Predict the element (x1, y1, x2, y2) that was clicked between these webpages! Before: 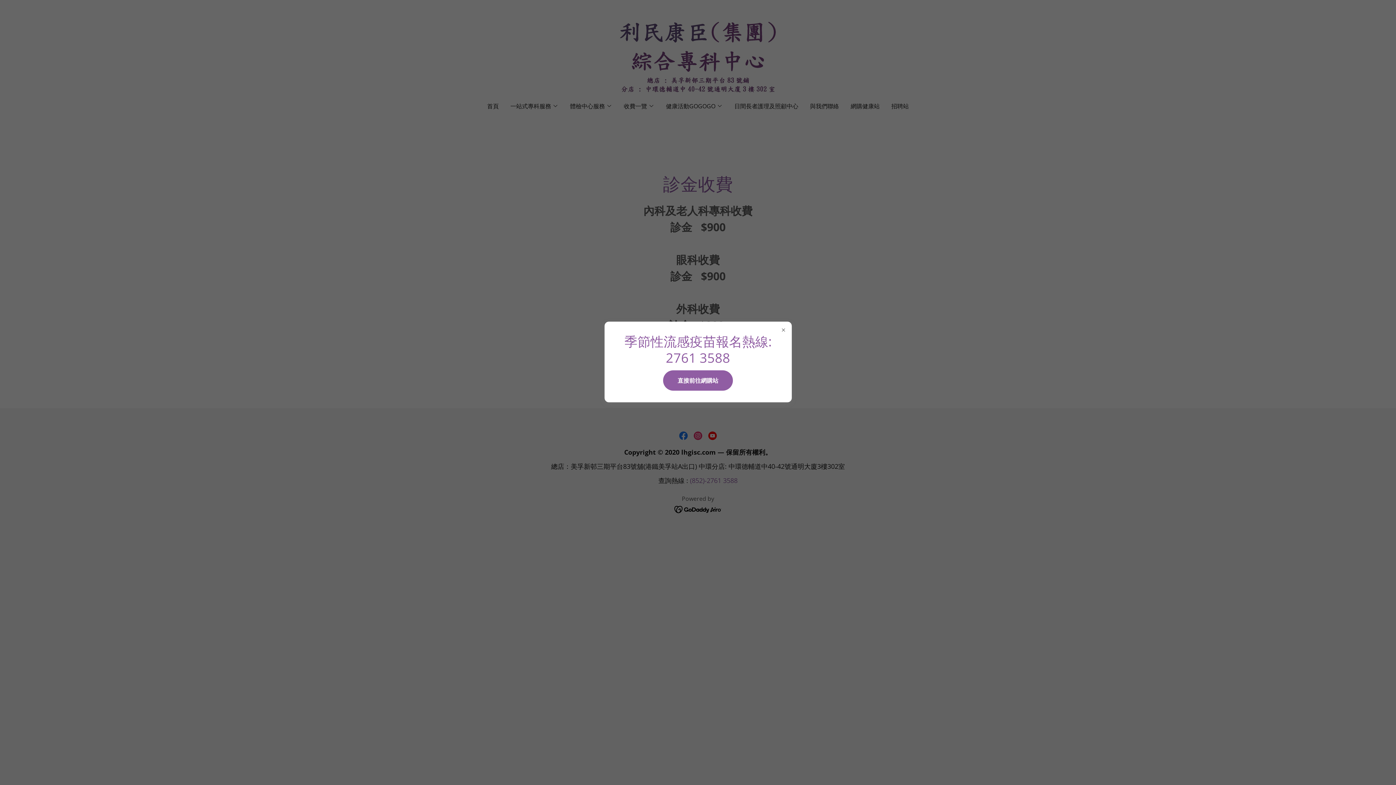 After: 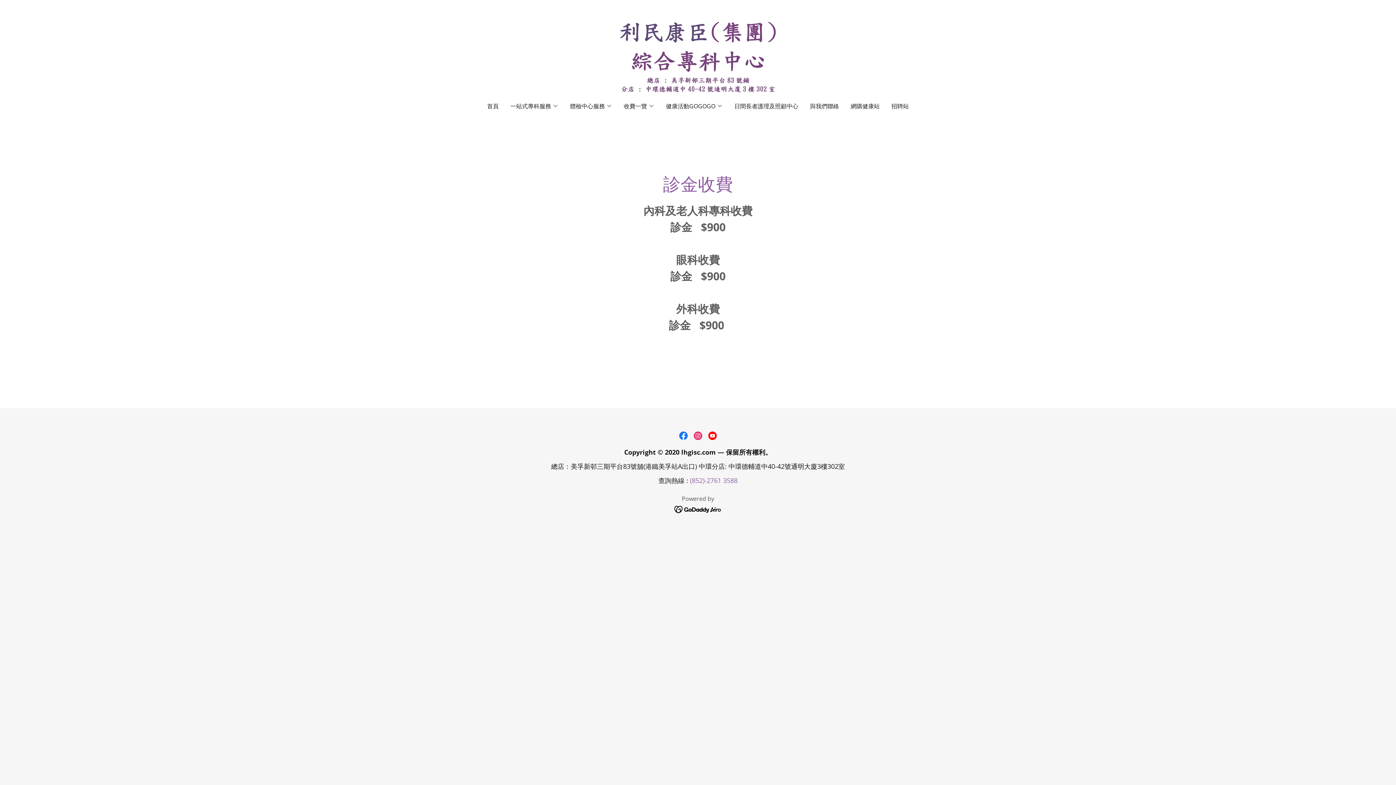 Action: label: 直接前往網購站 bbox: (663, 370, 733, 390)